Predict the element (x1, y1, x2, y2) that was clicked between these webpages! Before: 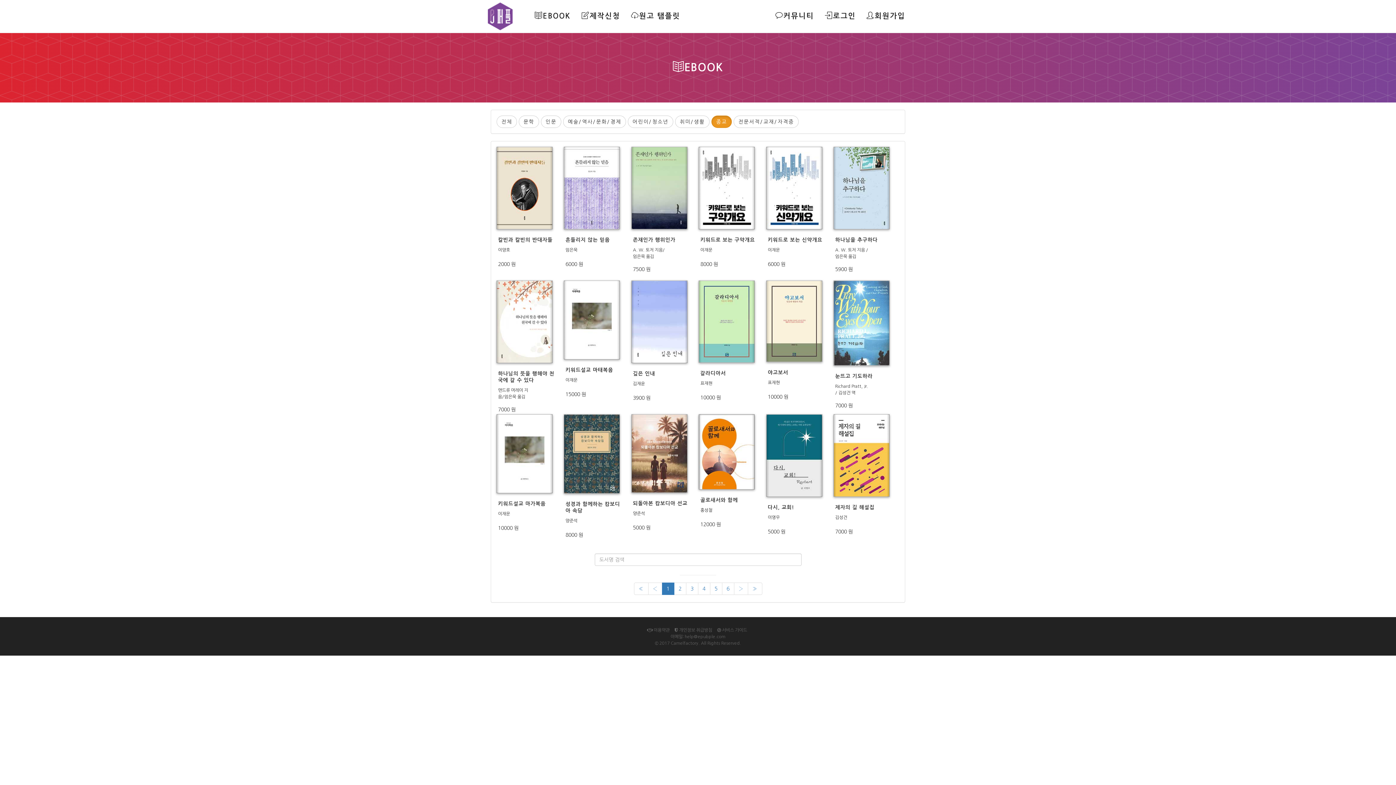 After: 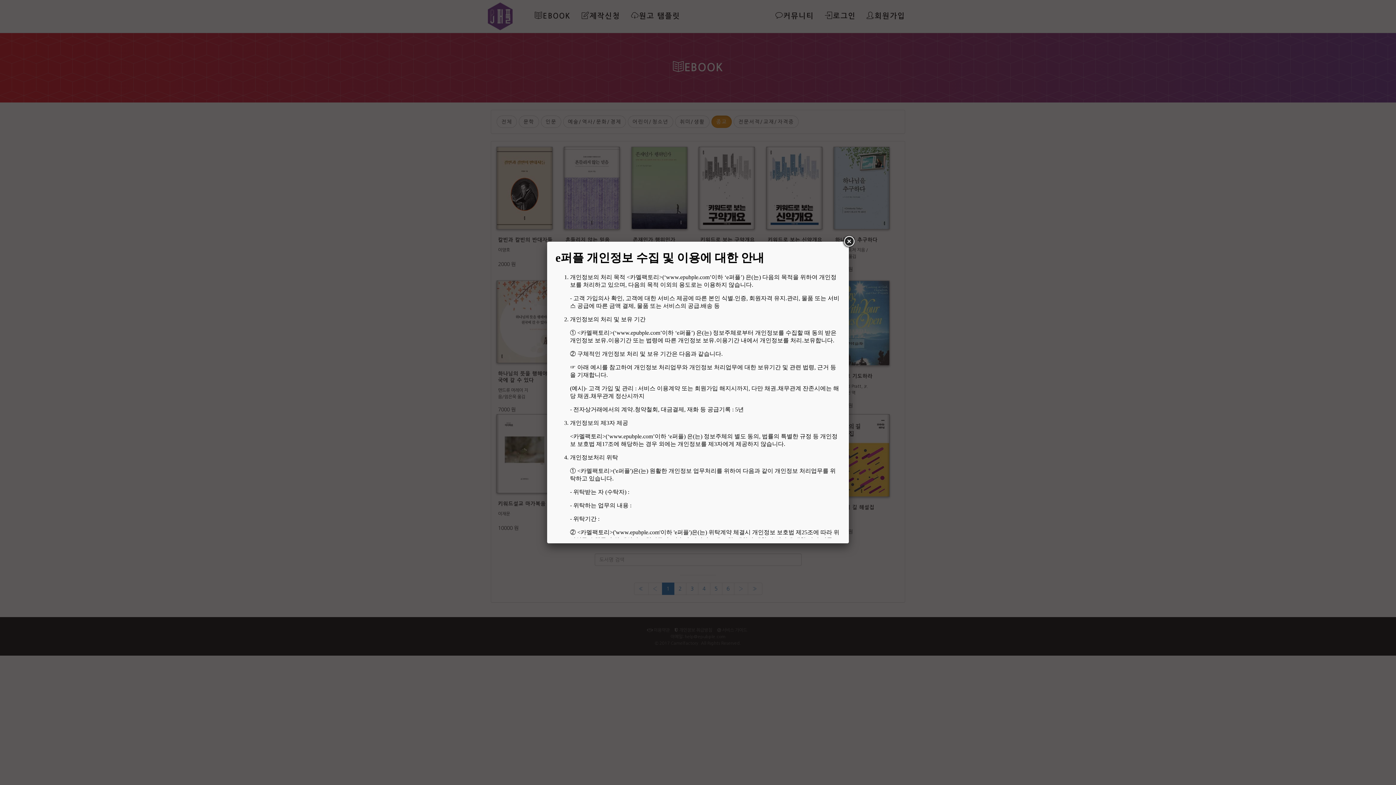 Action: label:  개인정보 취급방침 bbox: (674, 628, 712, 632)